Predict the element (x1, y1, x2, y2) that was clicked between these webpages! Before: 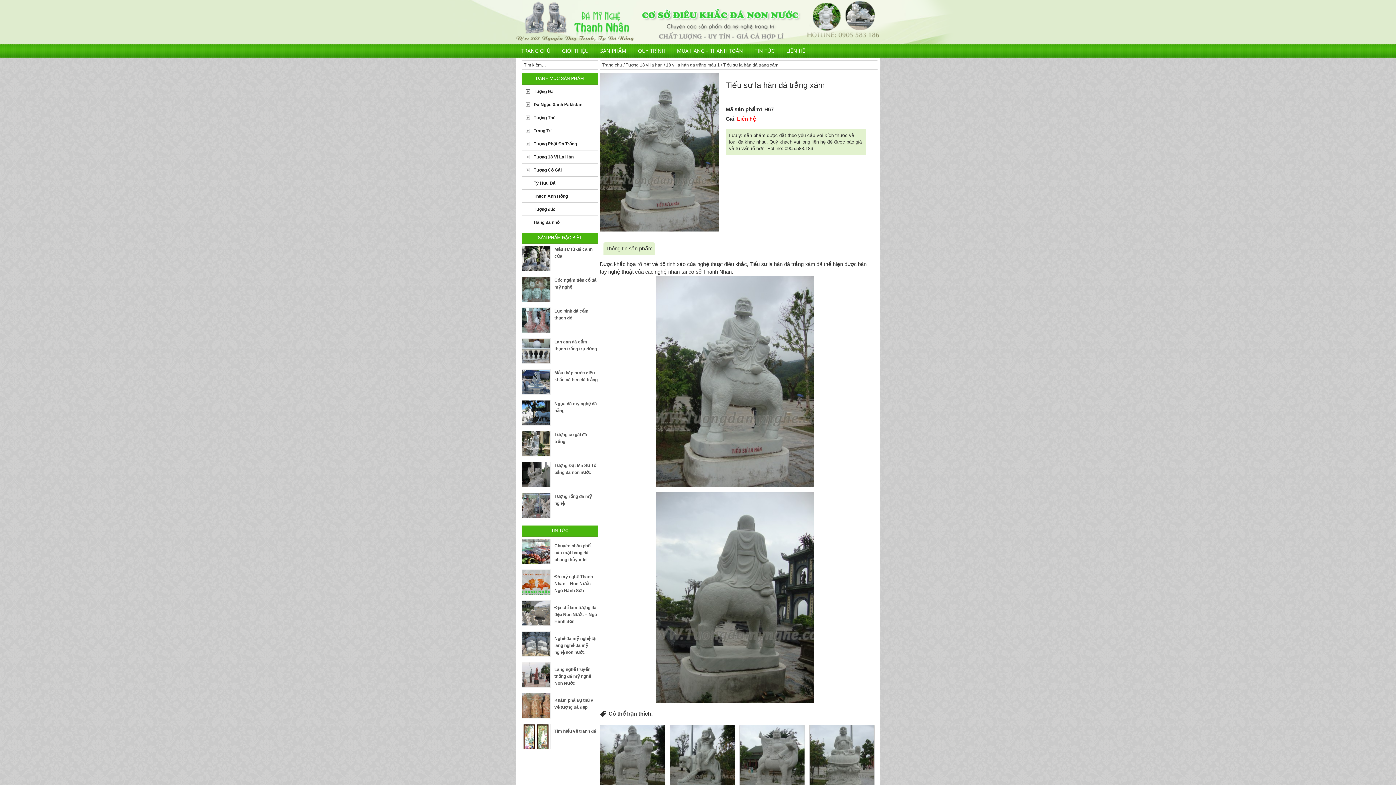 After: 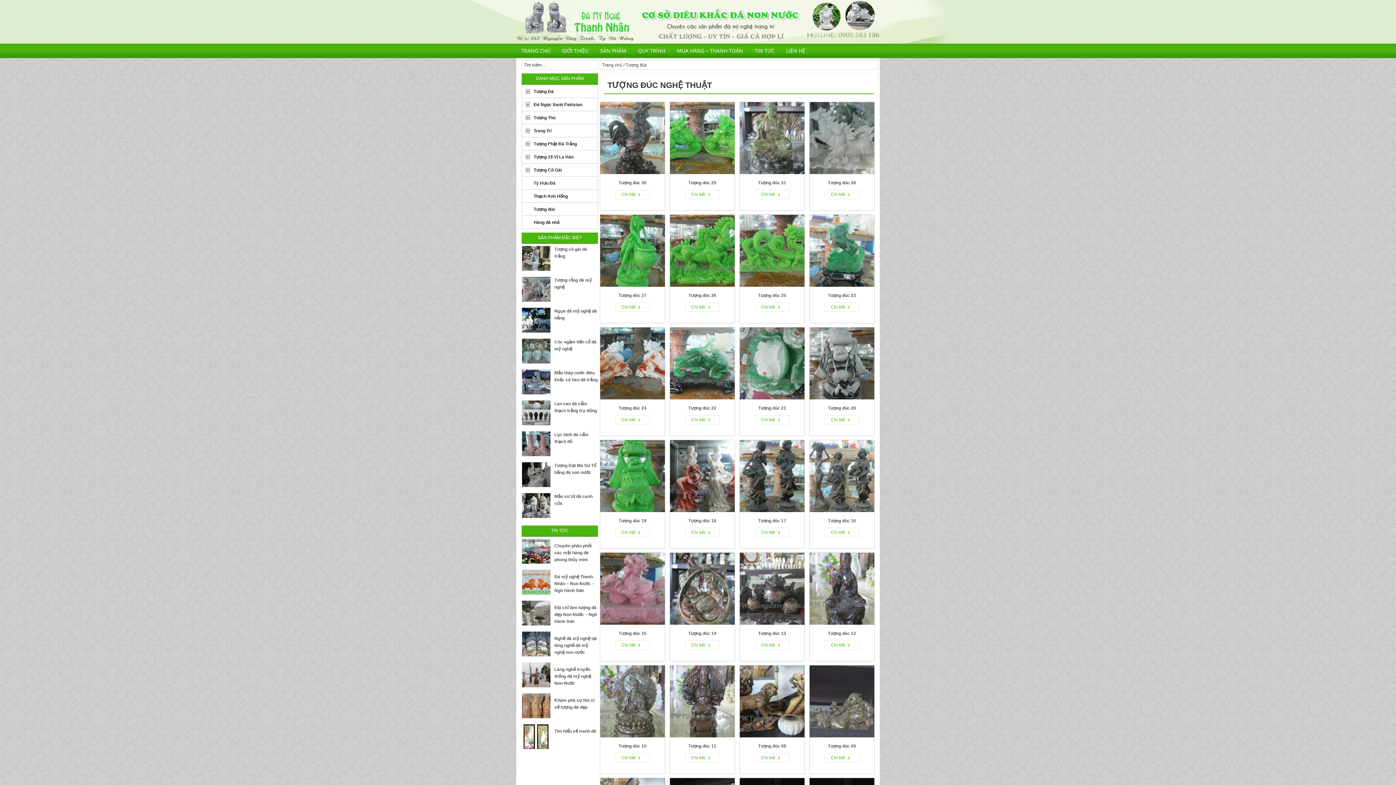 Action: bbox: (522, 202, 597, 216) label: Tượng đúc